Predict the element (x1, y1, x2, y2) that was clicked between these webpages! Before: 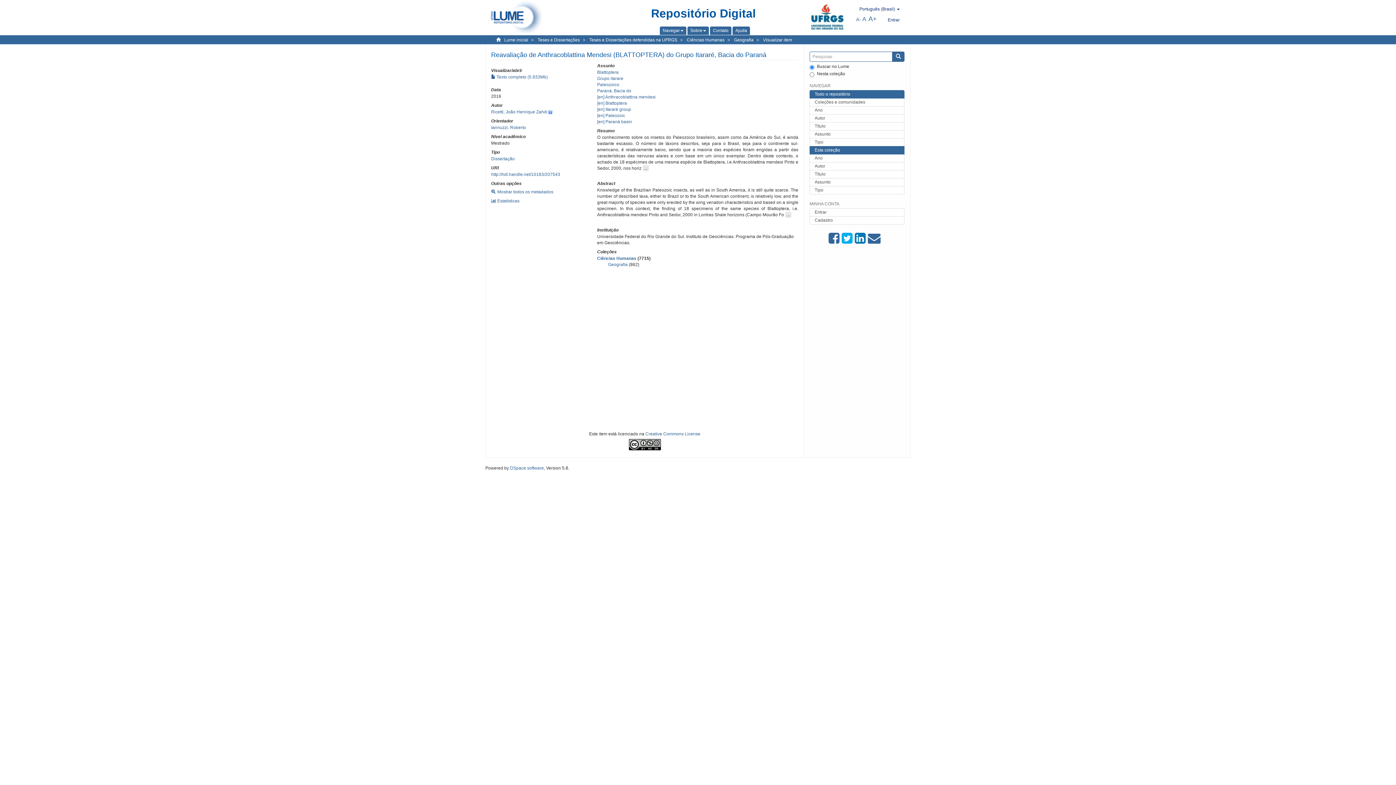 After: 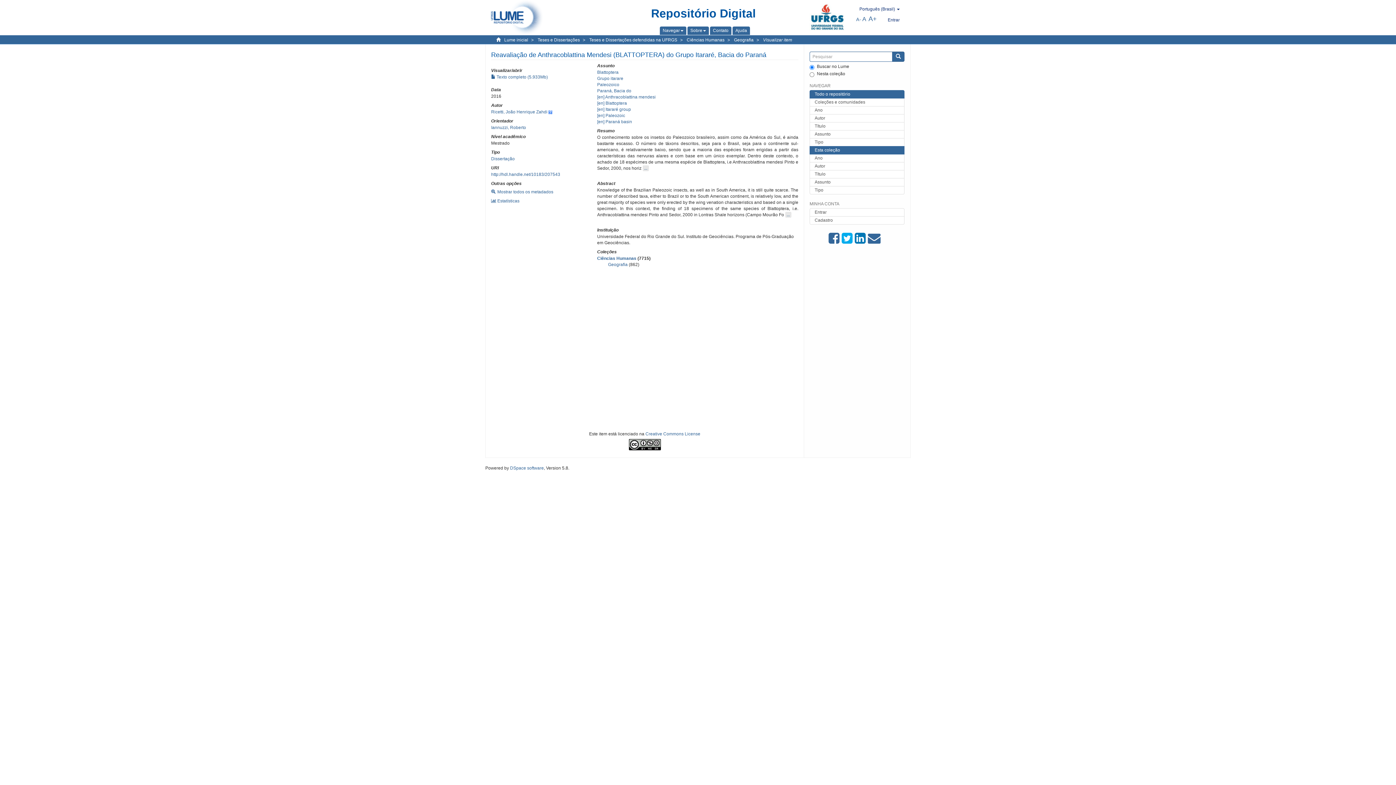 Action: bbox: (804, 15, 850, 20)